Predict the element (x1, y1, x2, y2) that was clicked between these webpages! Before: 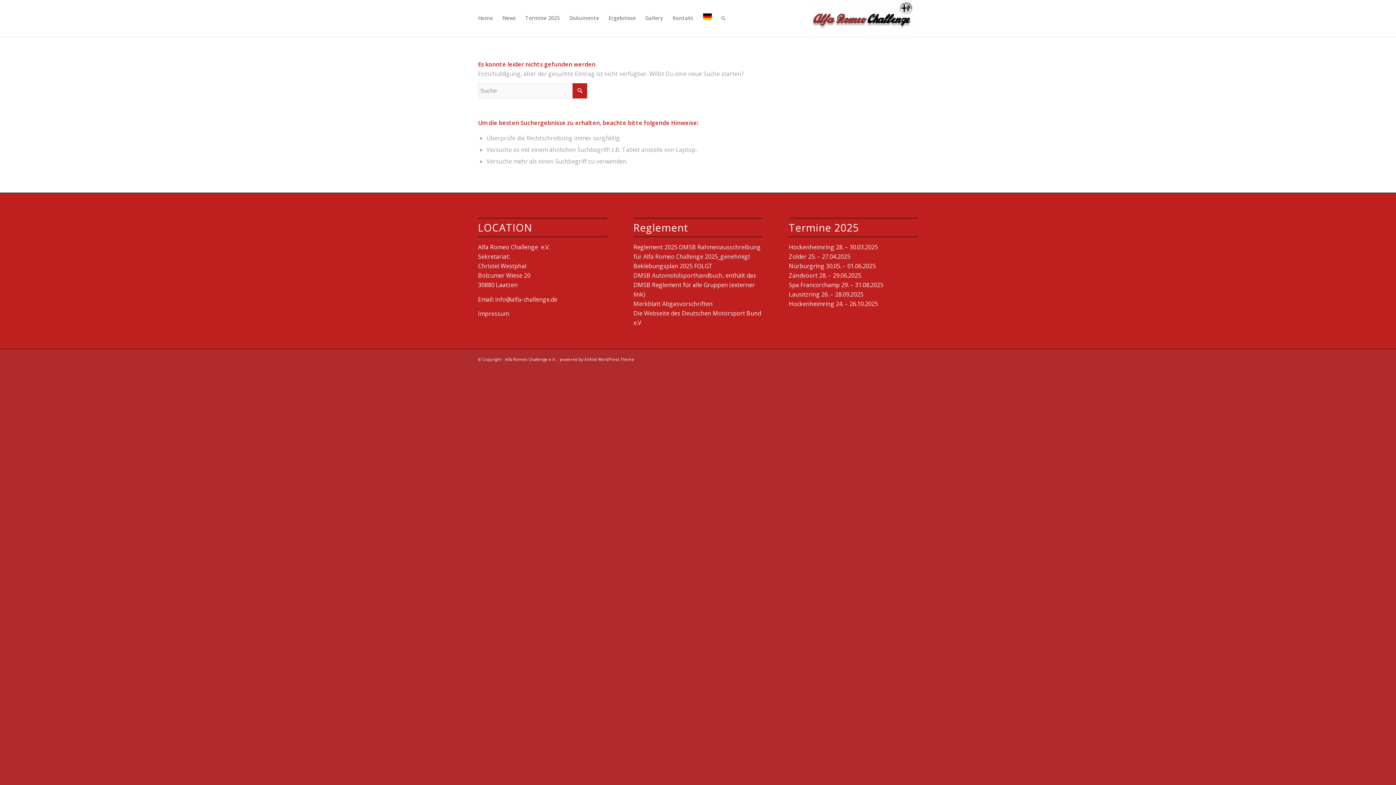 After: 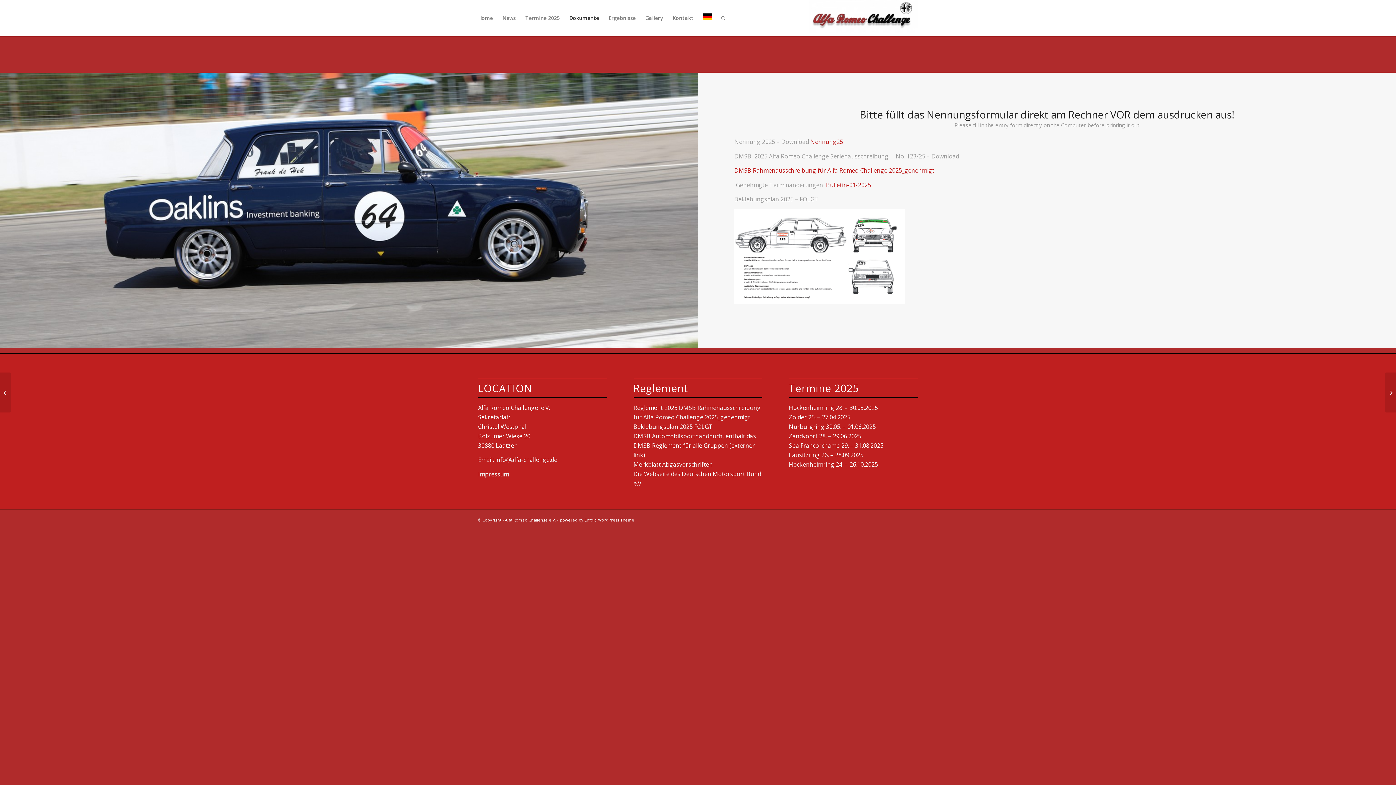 Action: bbox: (564, 0, 604, 36) label: Dokumente